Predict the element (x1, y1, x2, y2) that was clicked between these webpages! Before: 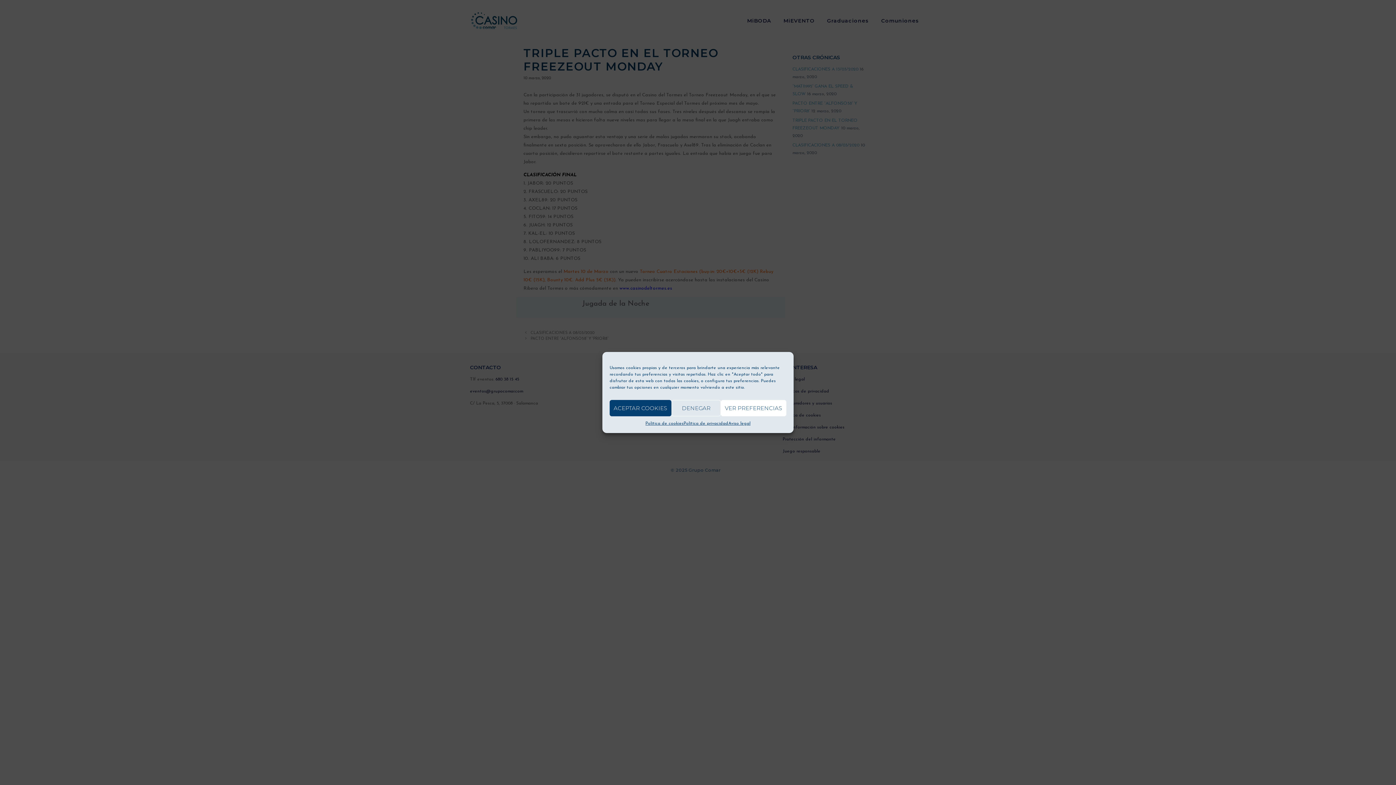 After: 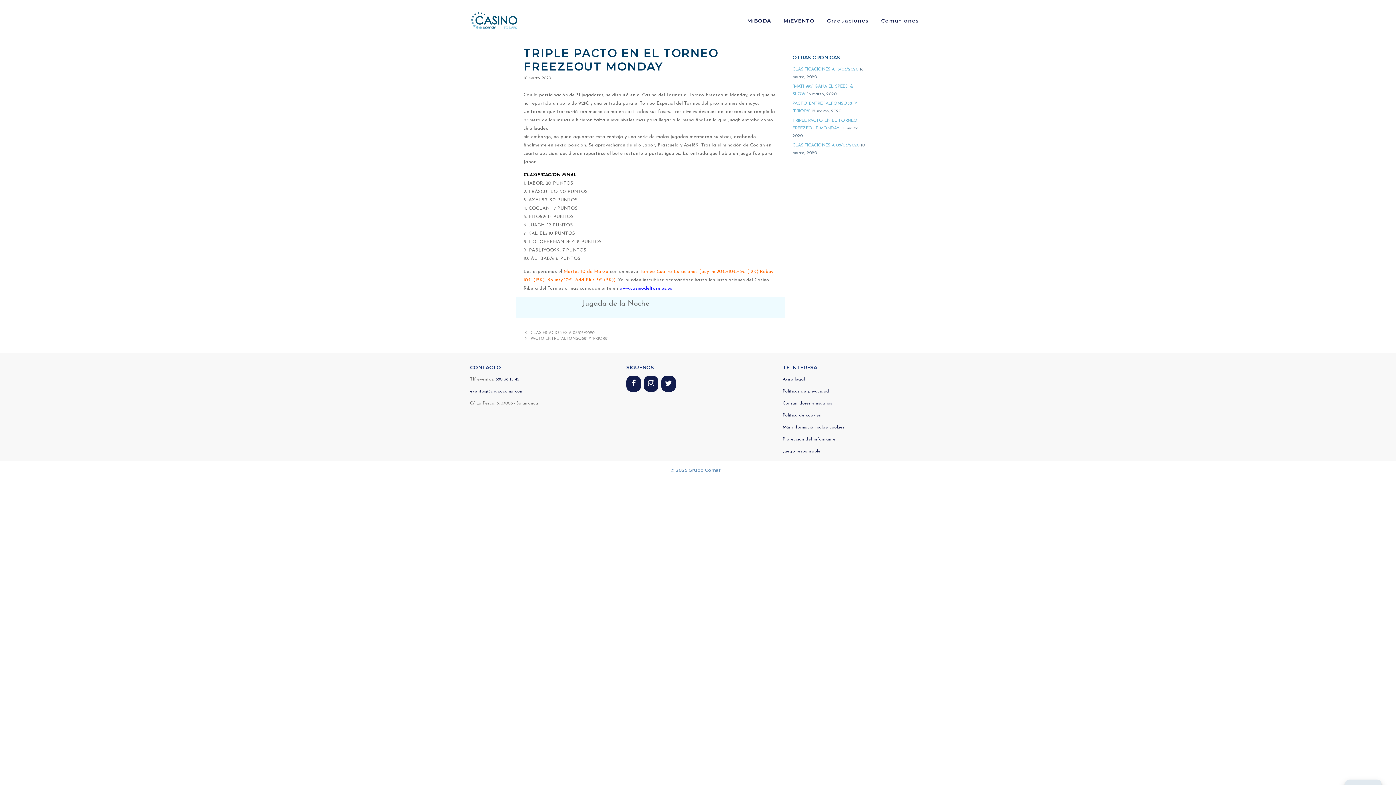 Action: bbox: (609, 400, 671, 416) label: ACEPTAR COOKIES